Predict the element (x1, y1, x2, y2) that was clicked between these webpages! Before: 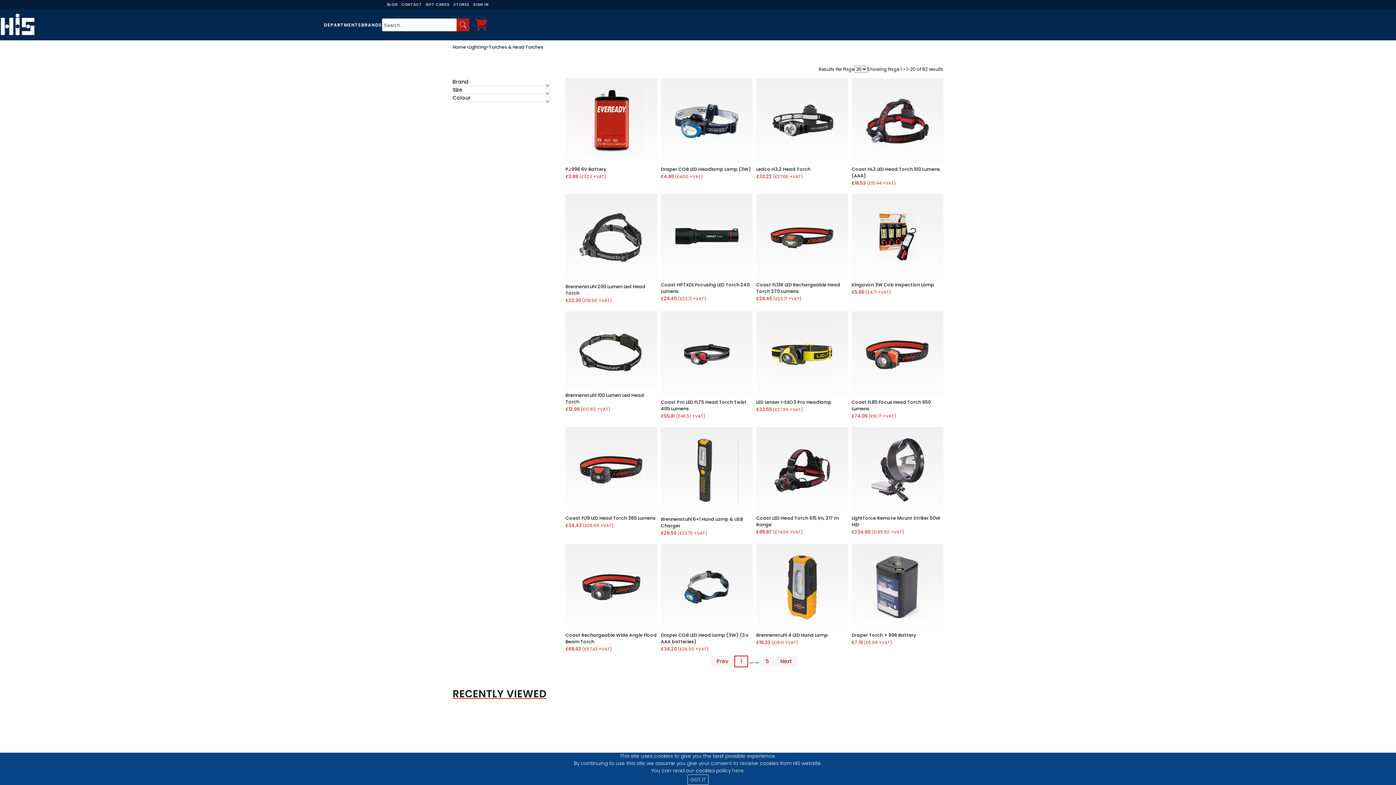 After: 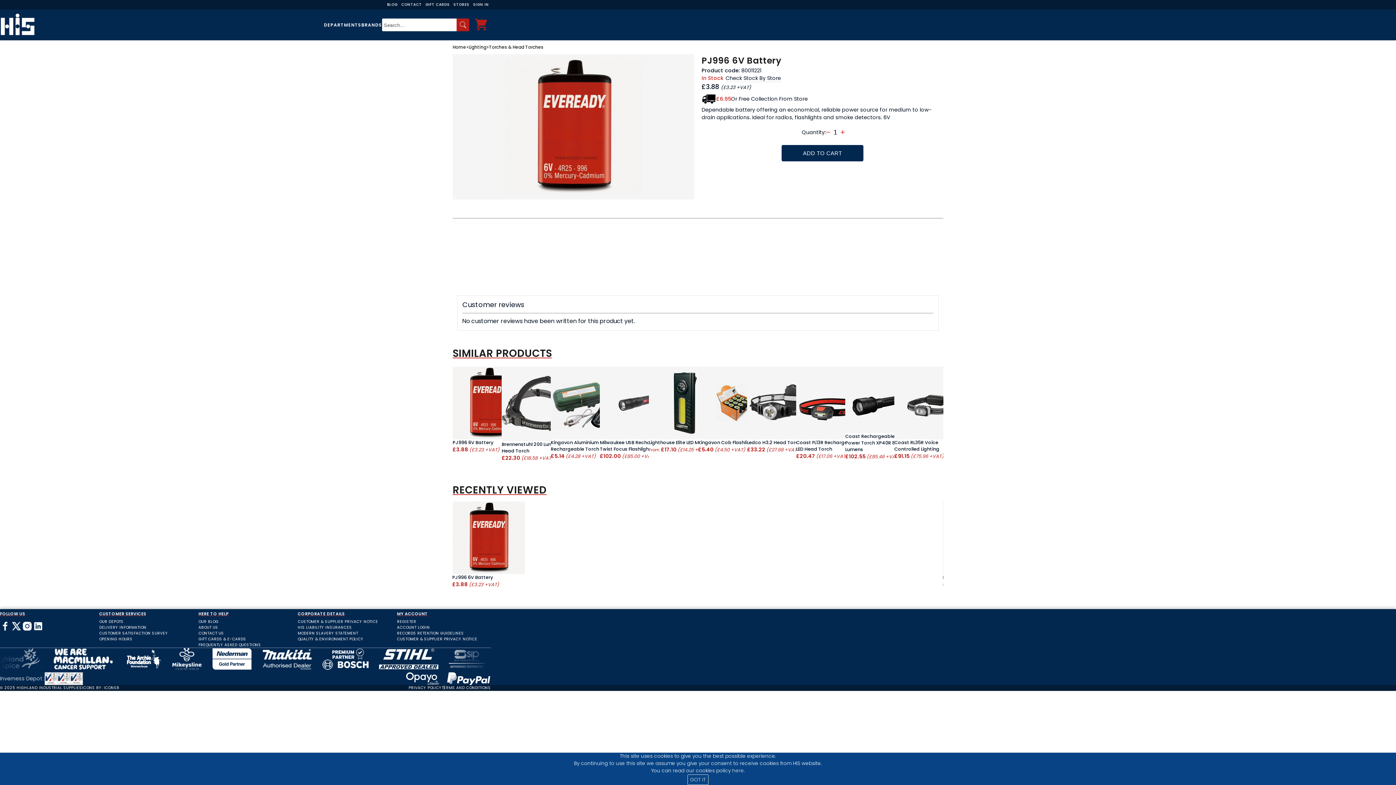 Action: bbox: (565, 78, 657, 172) label: PJ996 6V Battery